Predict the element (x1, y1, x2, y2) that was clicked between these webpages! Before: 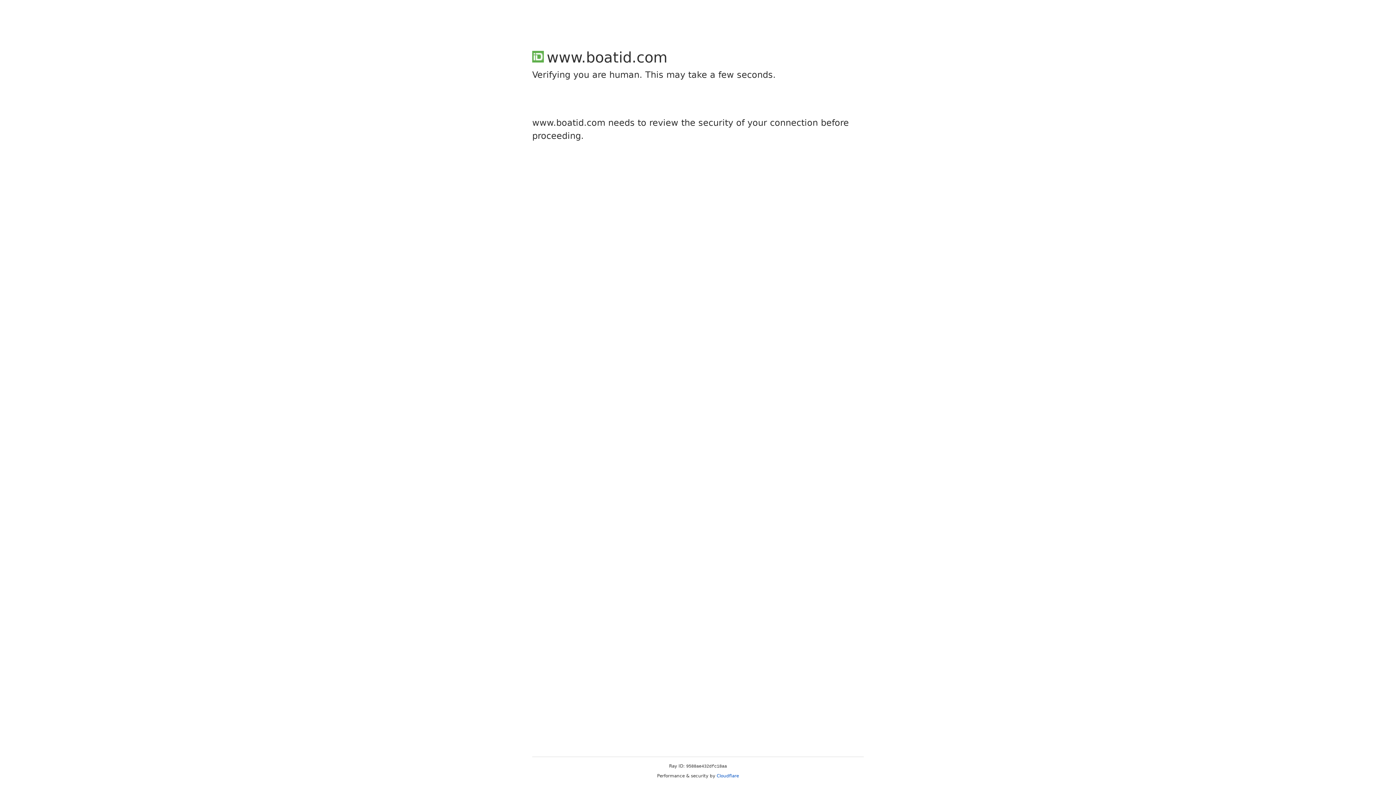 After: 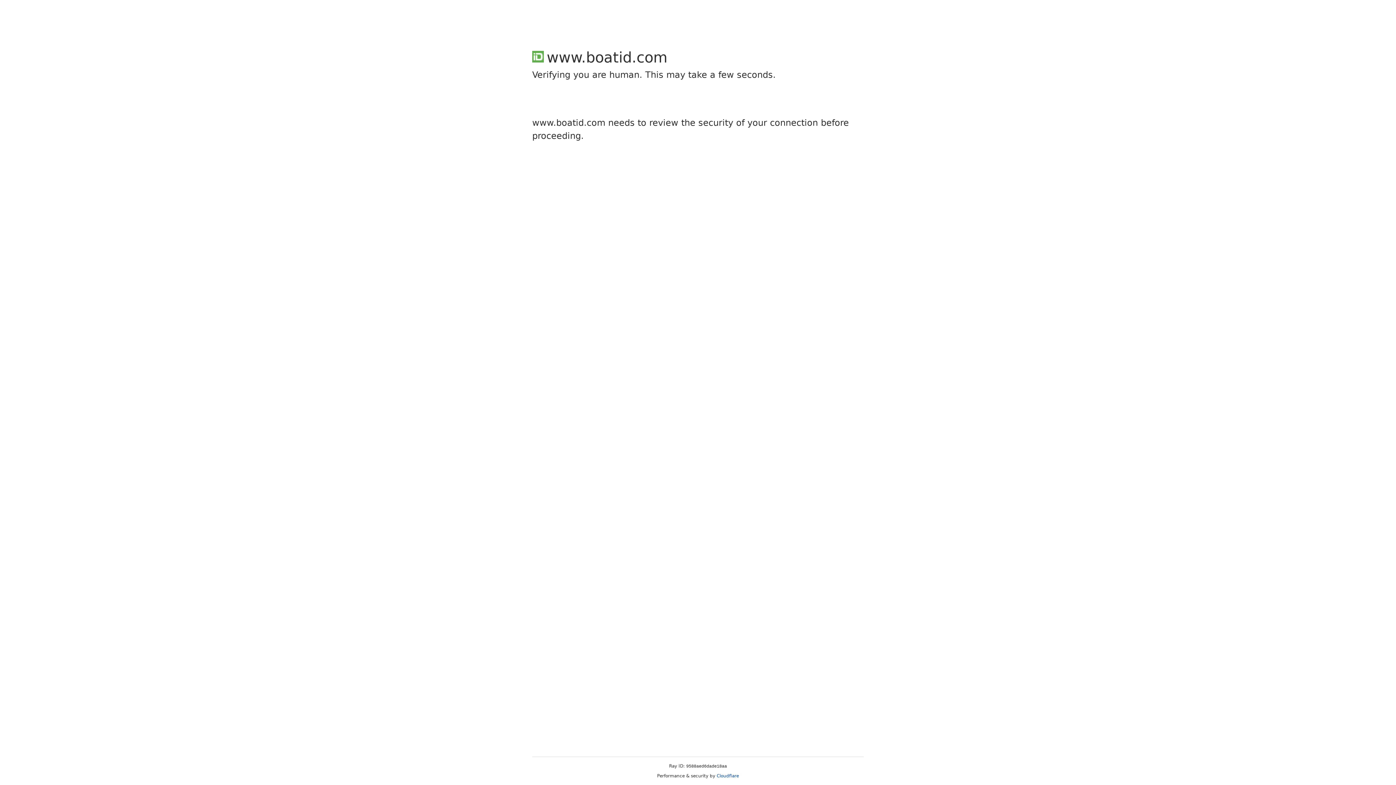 Action: bbox: (716, 773, 739, 778) label: Cloudflare